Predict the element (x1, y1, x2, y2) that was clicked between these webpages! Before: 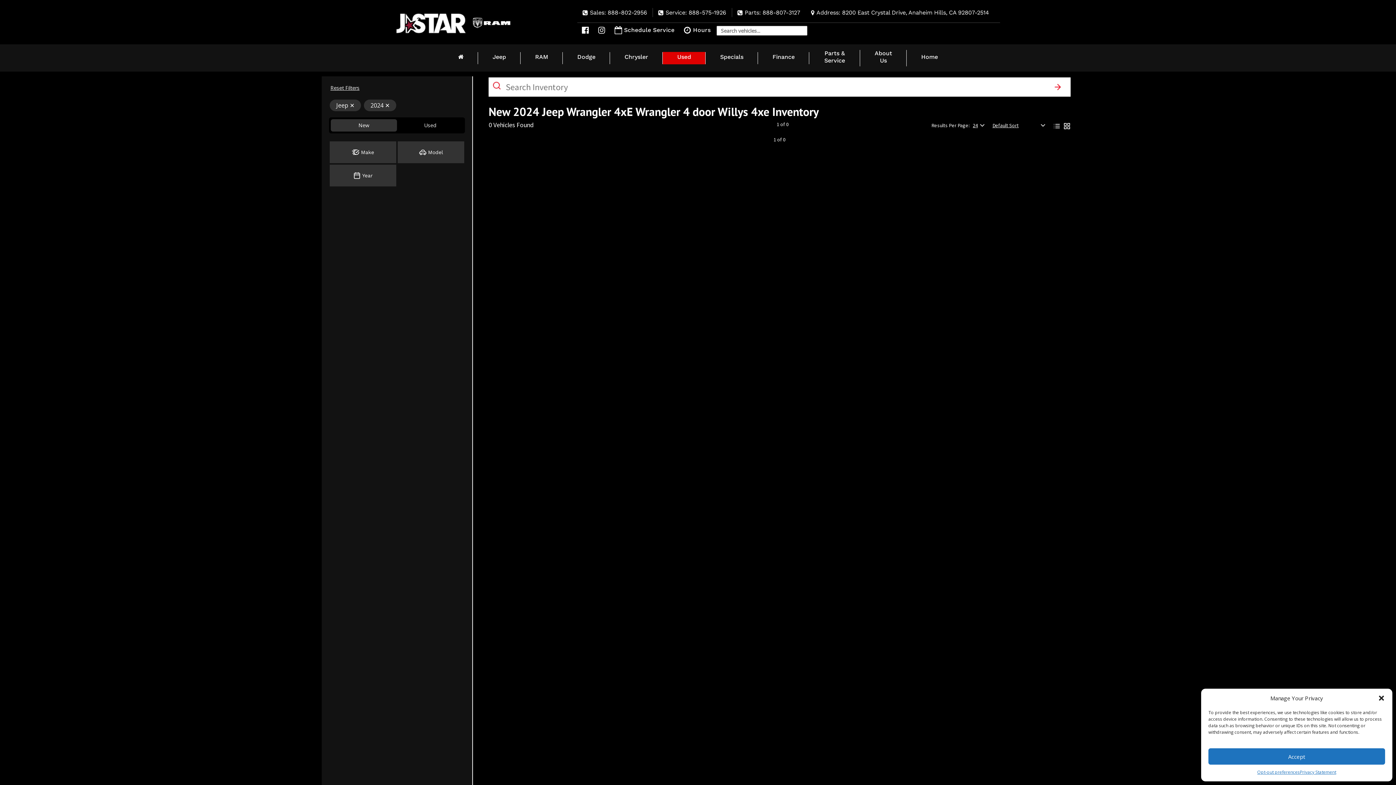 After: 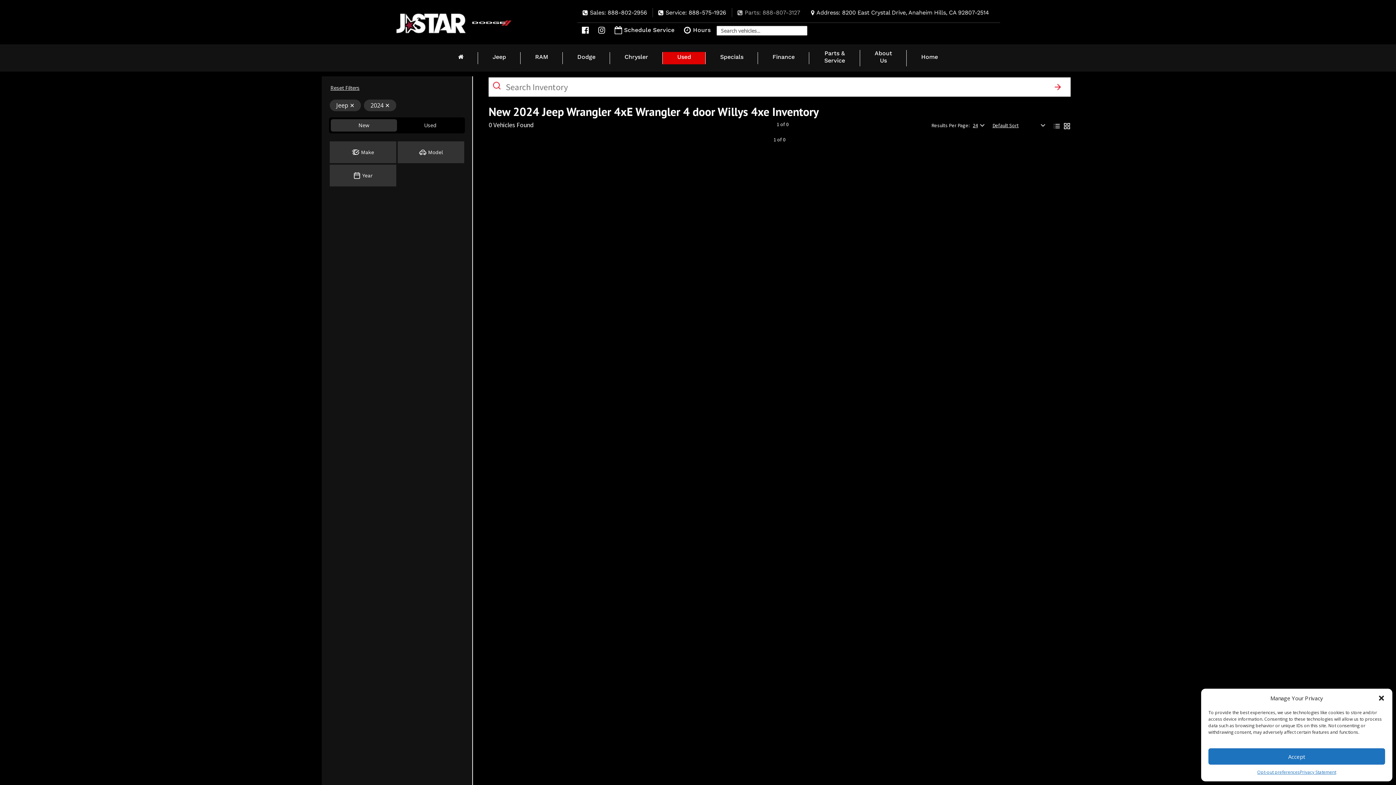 Action: label: Parts: 888-807-3127 bbox: (737, 8, 800, 15)